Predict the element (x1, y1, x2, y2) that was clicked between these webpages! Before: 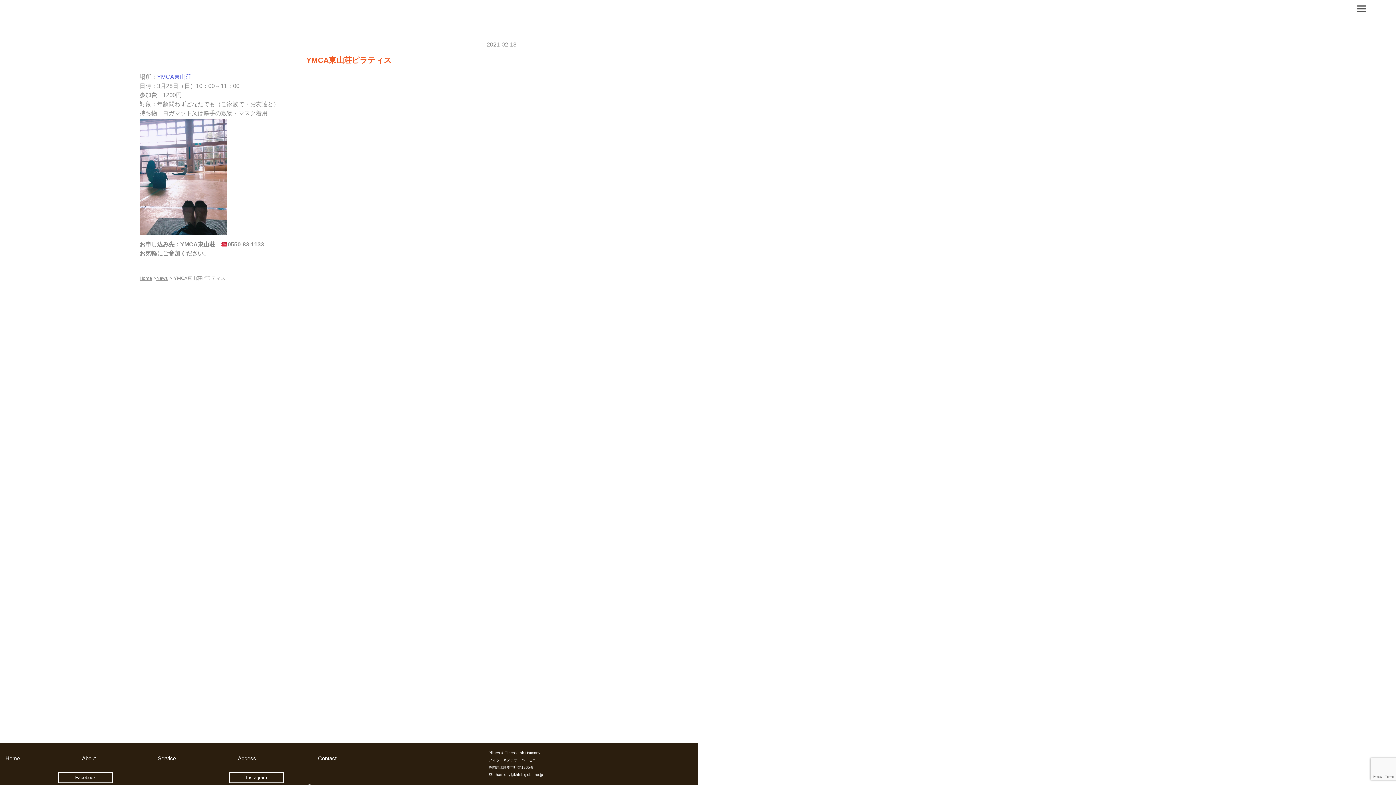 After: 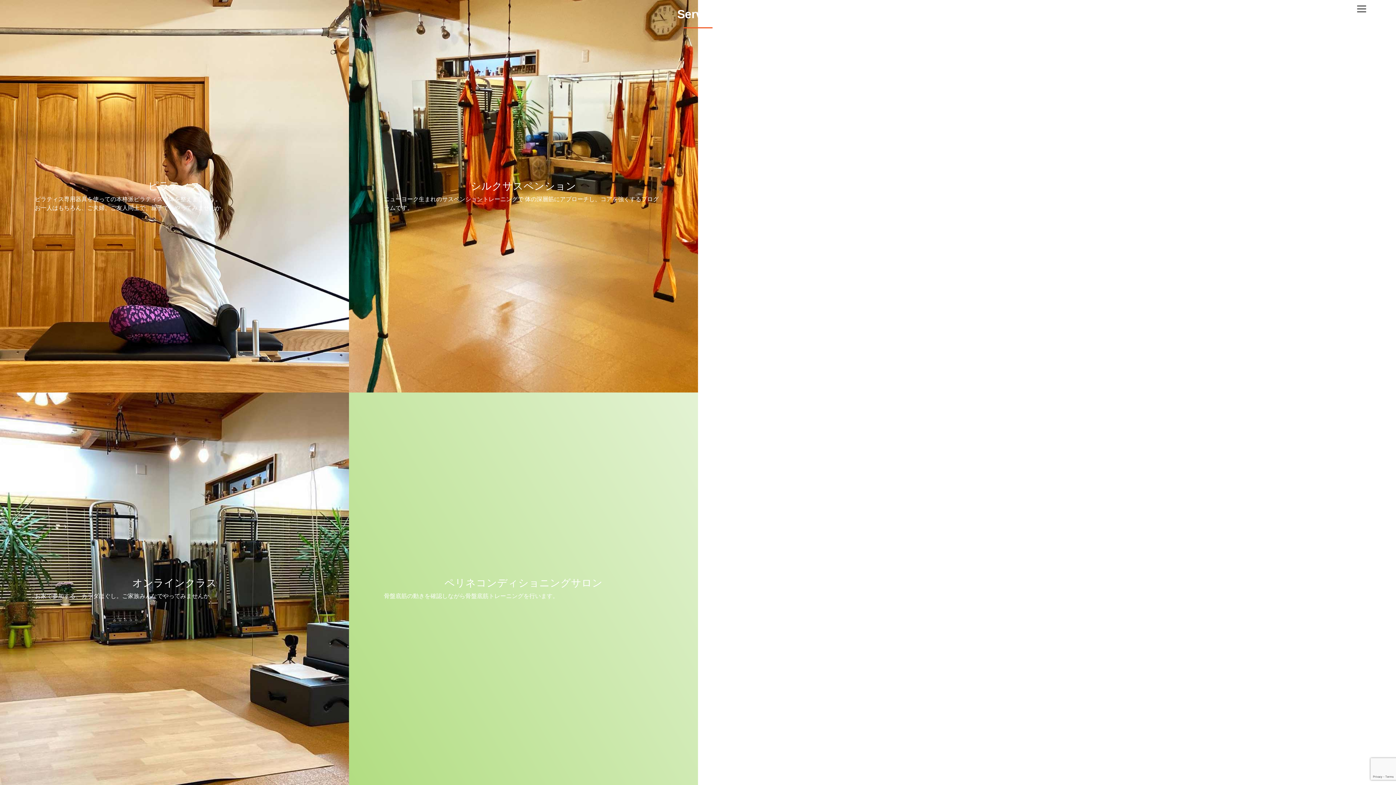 Action: label: Service bbox: (157, 754, 175, 770)